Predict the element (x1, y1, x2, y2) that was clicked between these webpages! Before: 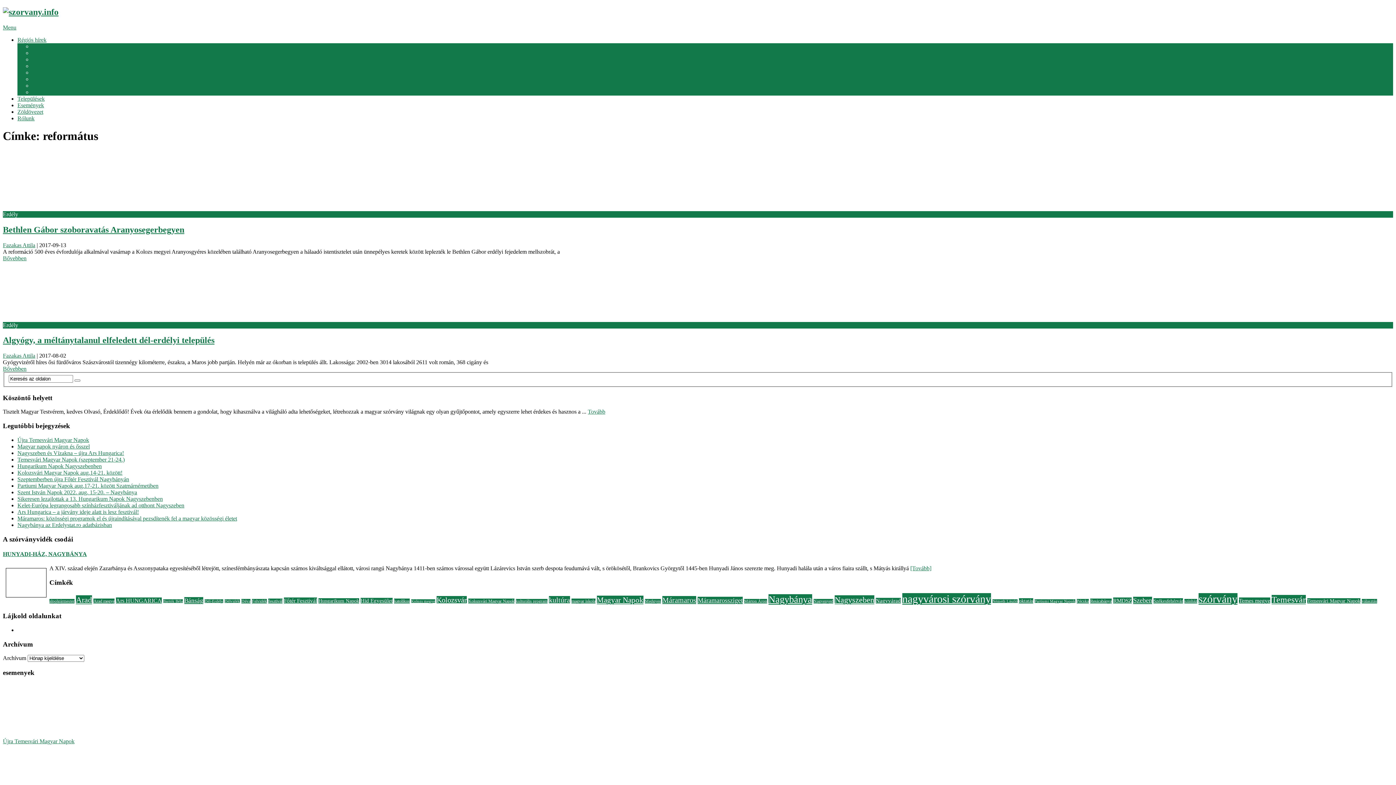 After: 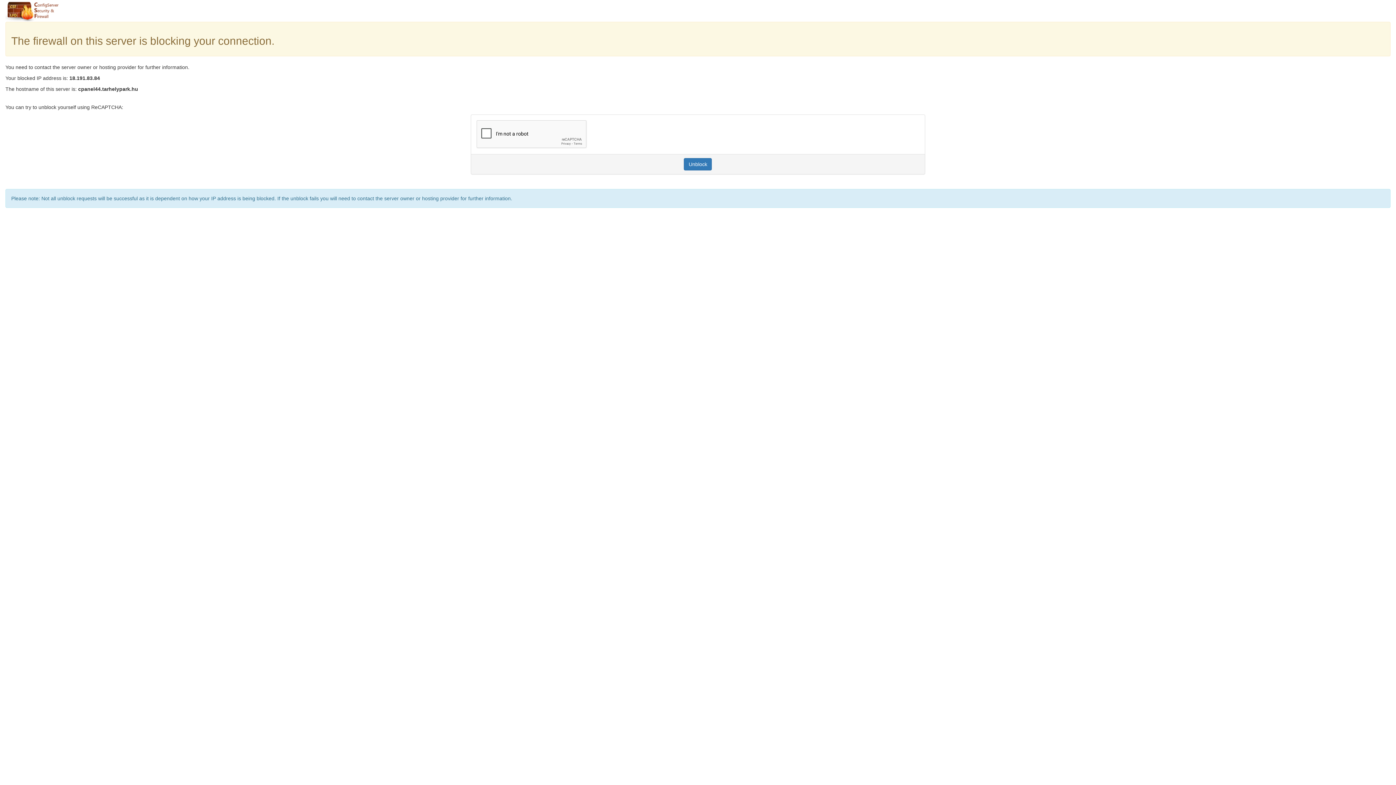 Action: label: Újra Temesvári Magyar Napok bbox: (17, 437, 89, 443)